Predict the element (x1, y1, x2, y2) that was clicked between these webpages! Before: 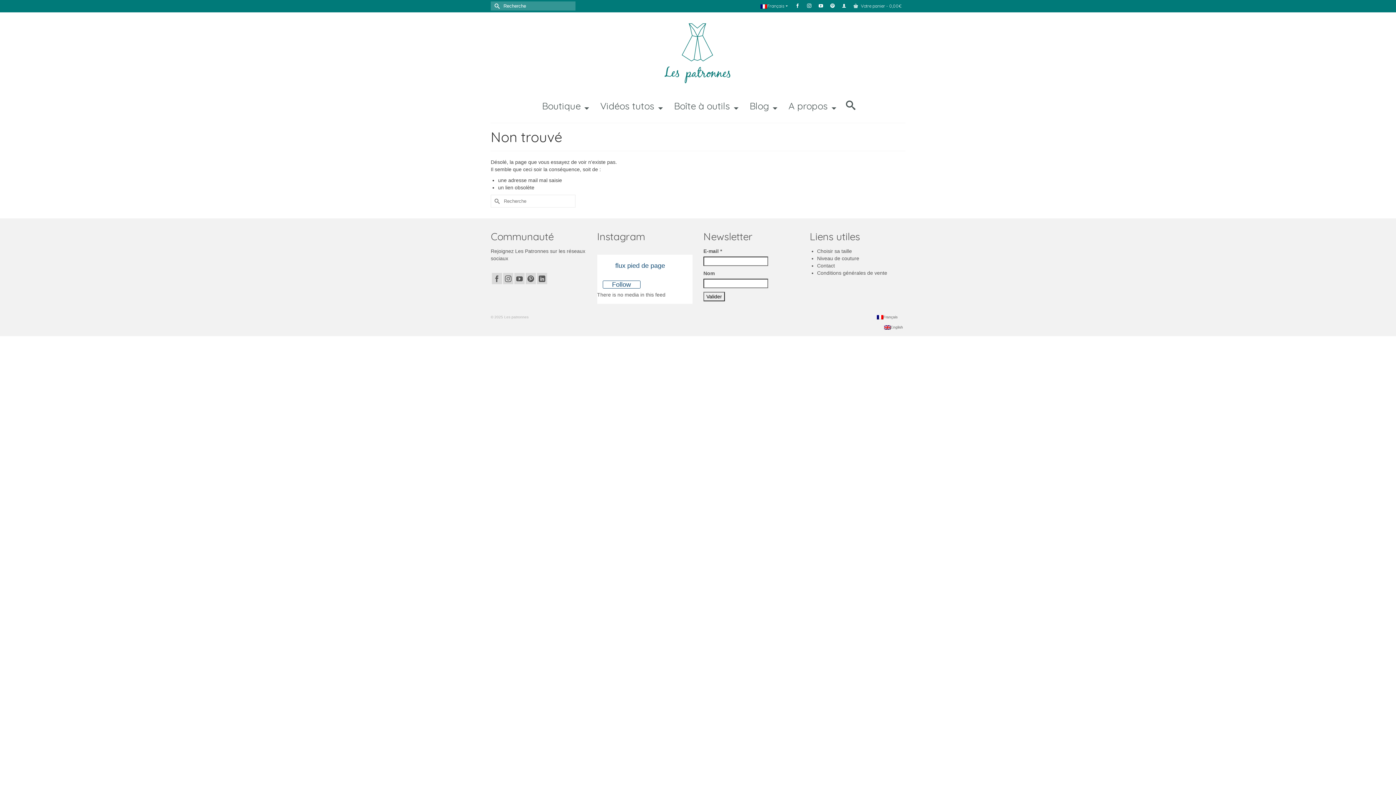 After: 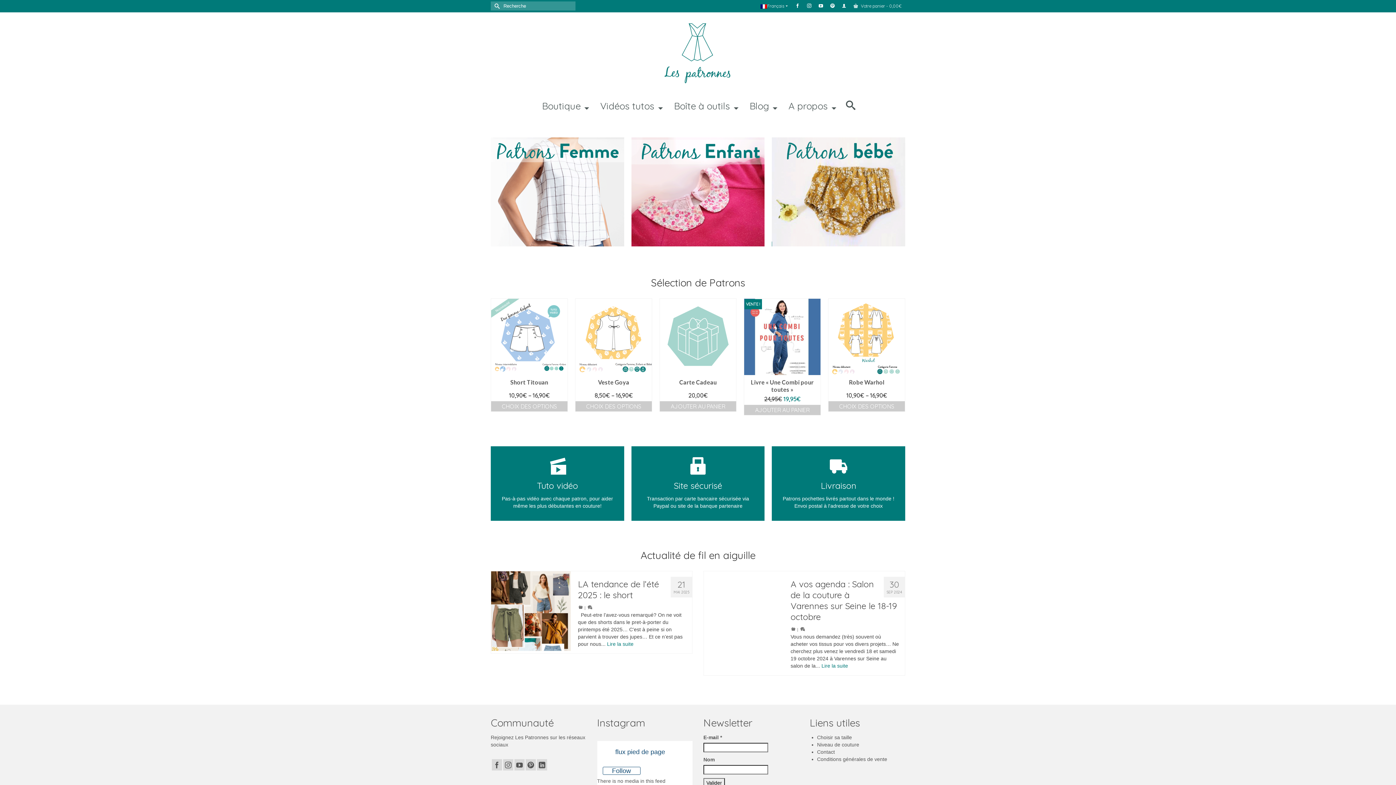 Action: bbox: (490, 16, 905, 86)